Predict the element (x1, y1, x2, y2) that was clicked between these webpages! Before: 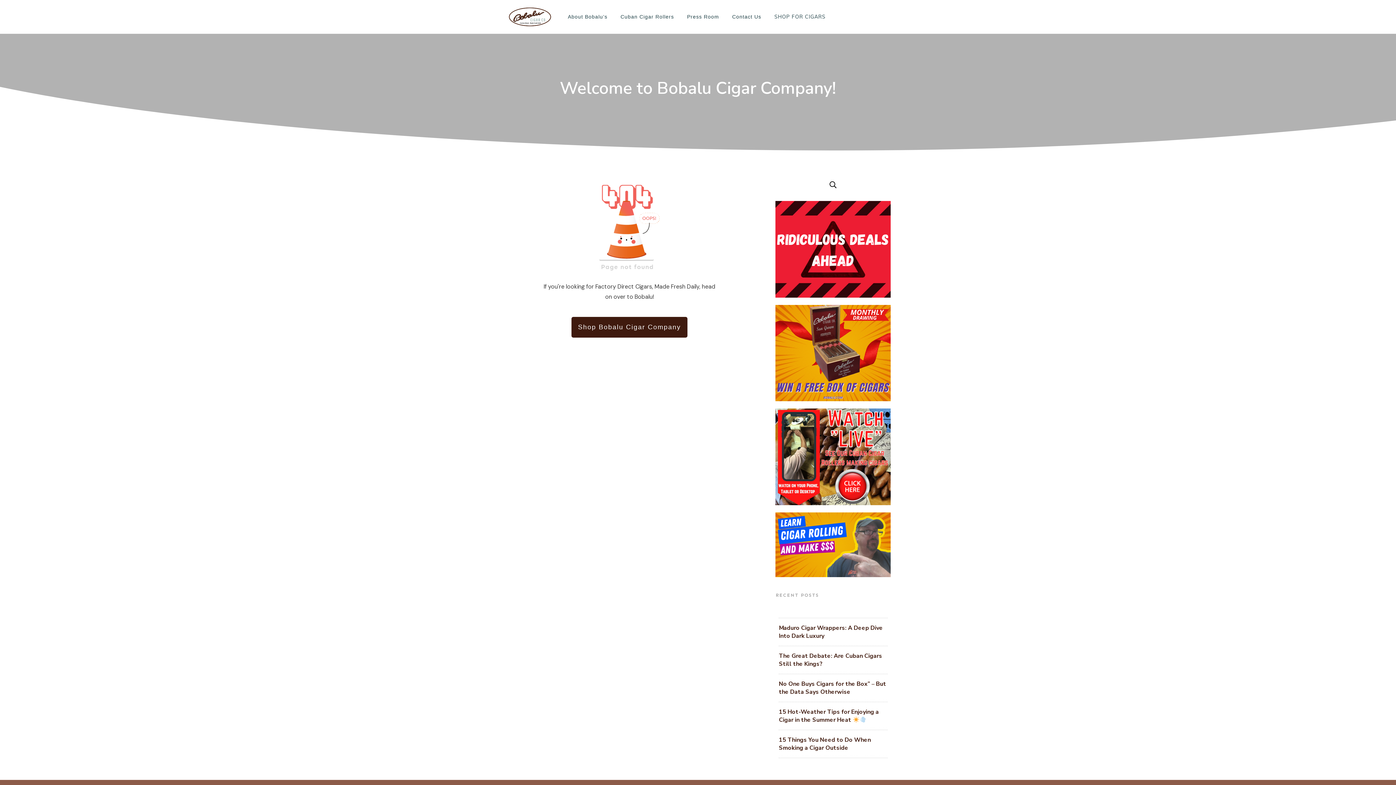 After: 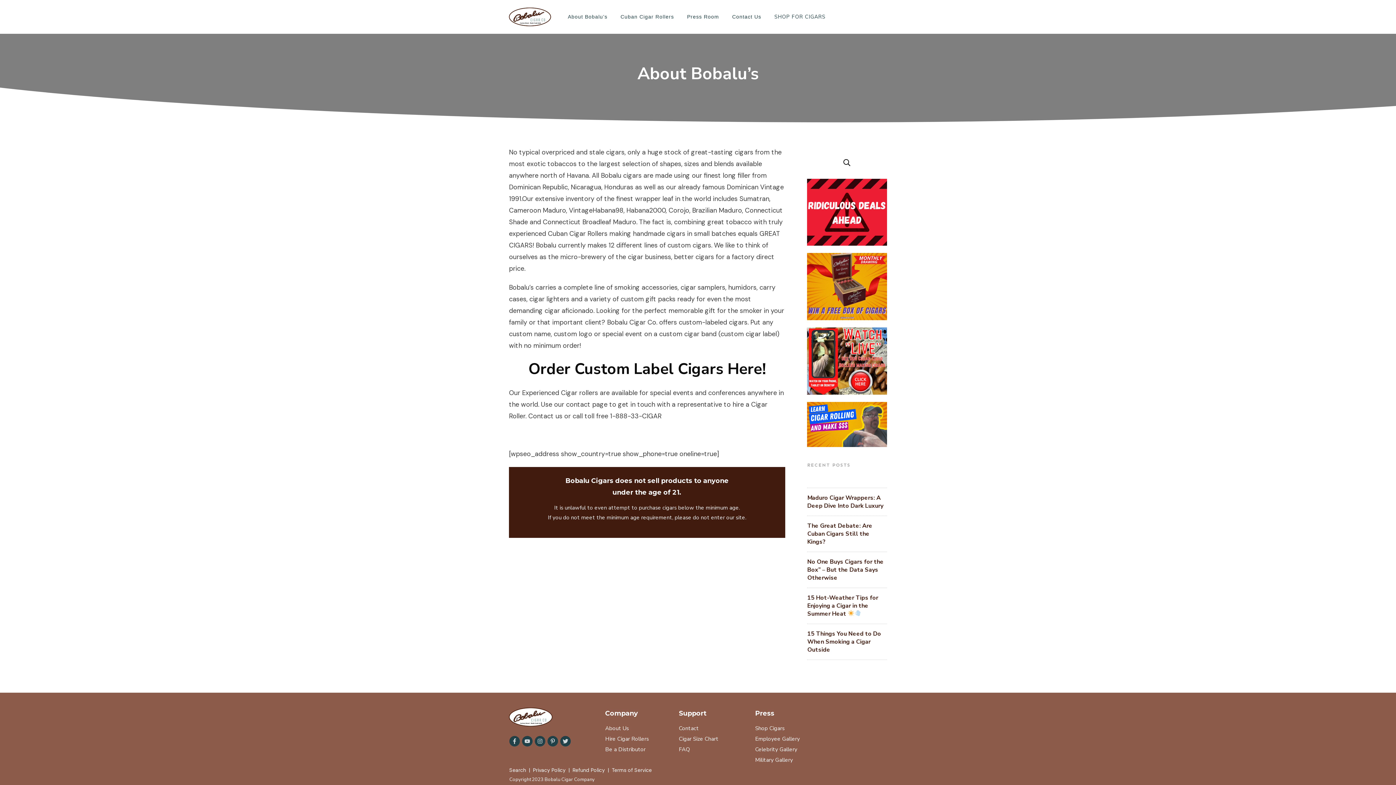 Action: bbox: (567, 11, 607, 21) label: About Bobalu’s